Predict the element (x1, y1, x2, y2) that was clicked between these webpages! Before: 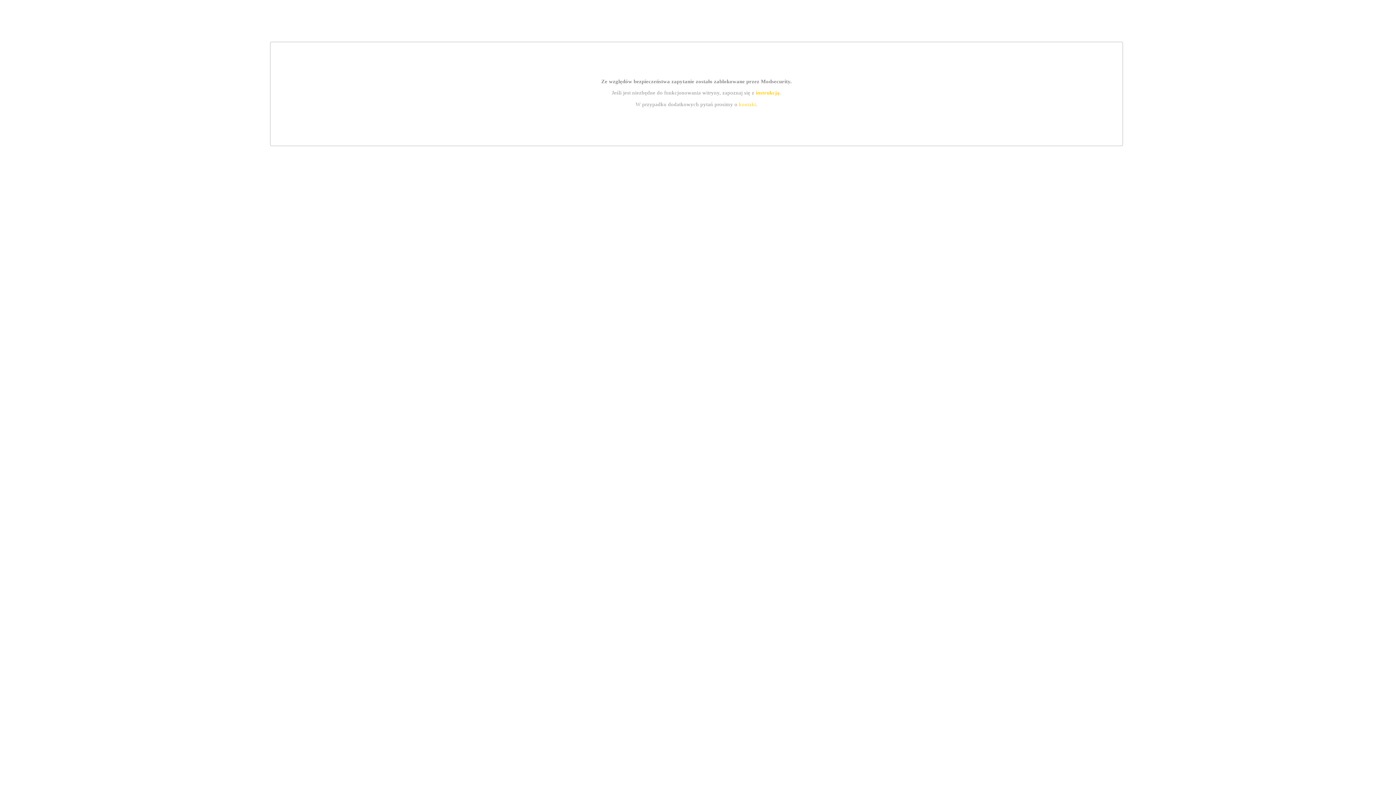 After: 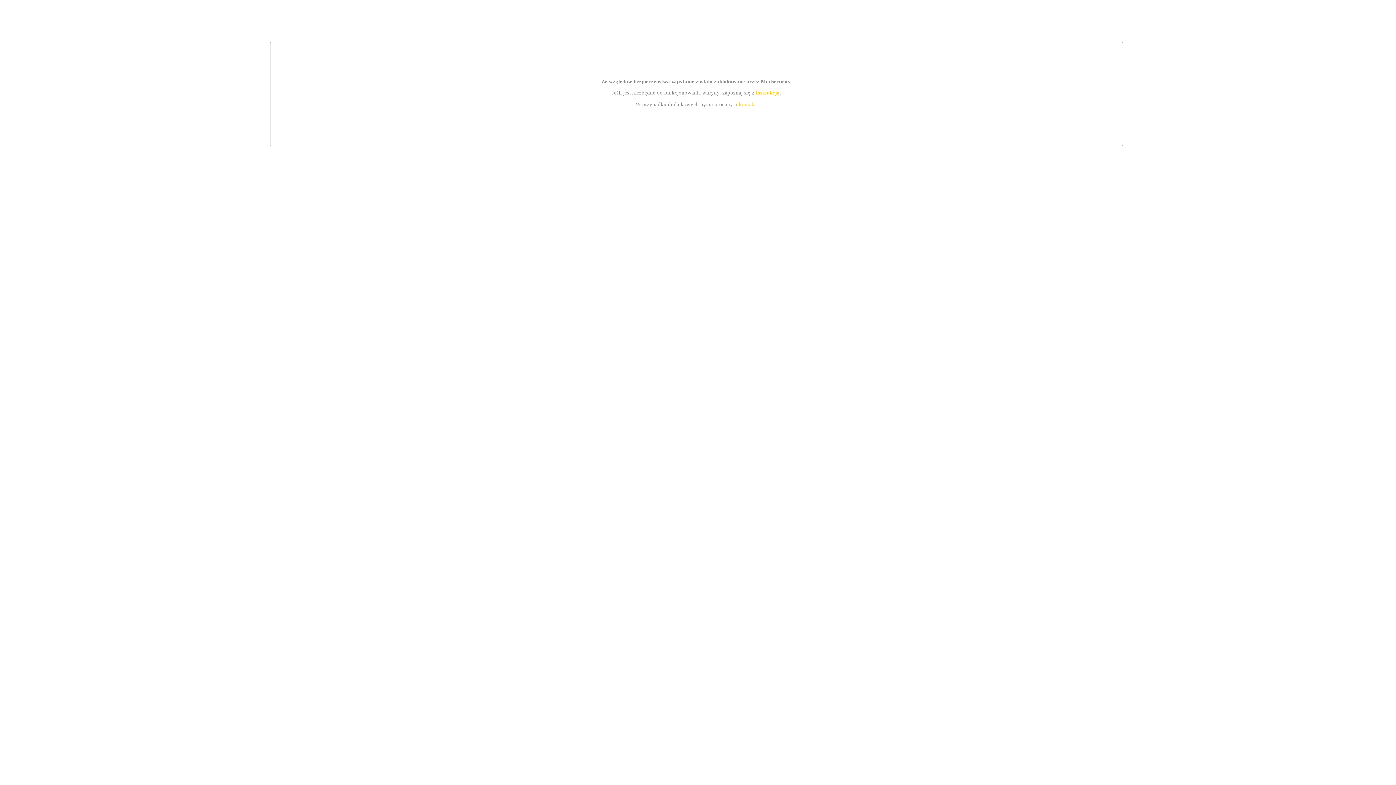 Action: label: kontakt bbox: (739, 101, 756, 107)